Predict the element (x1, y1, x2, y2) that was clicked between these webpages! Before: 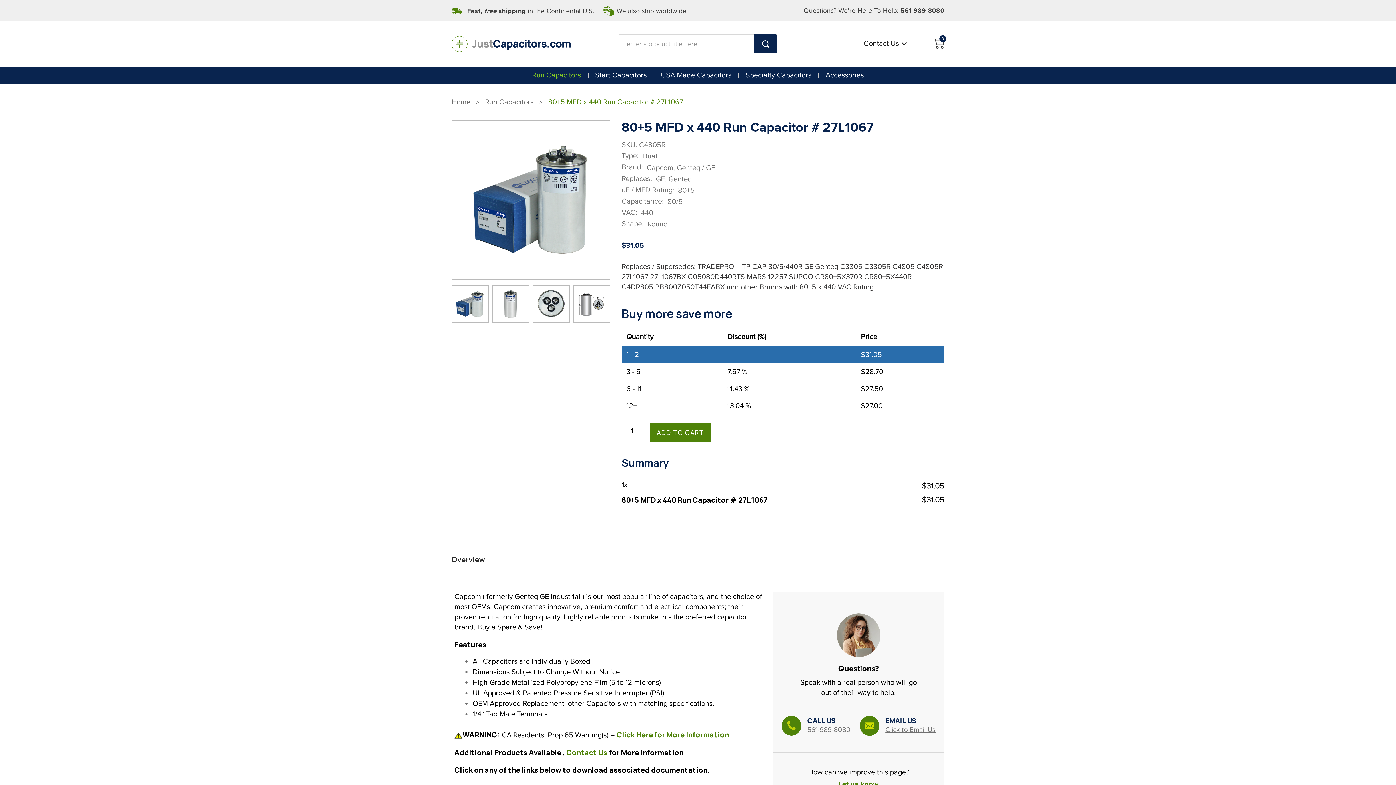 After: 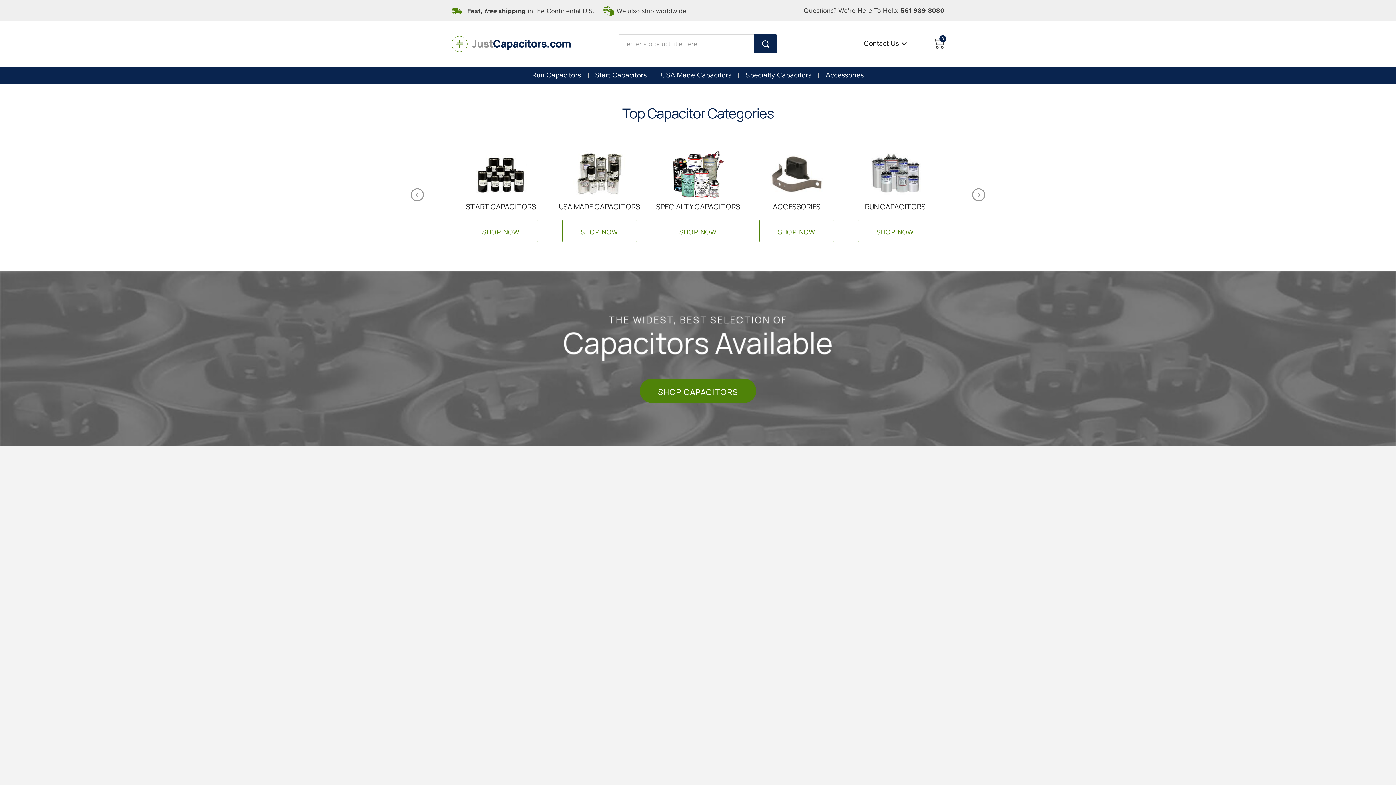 Action: bbox: (451, 39, 570, 47)